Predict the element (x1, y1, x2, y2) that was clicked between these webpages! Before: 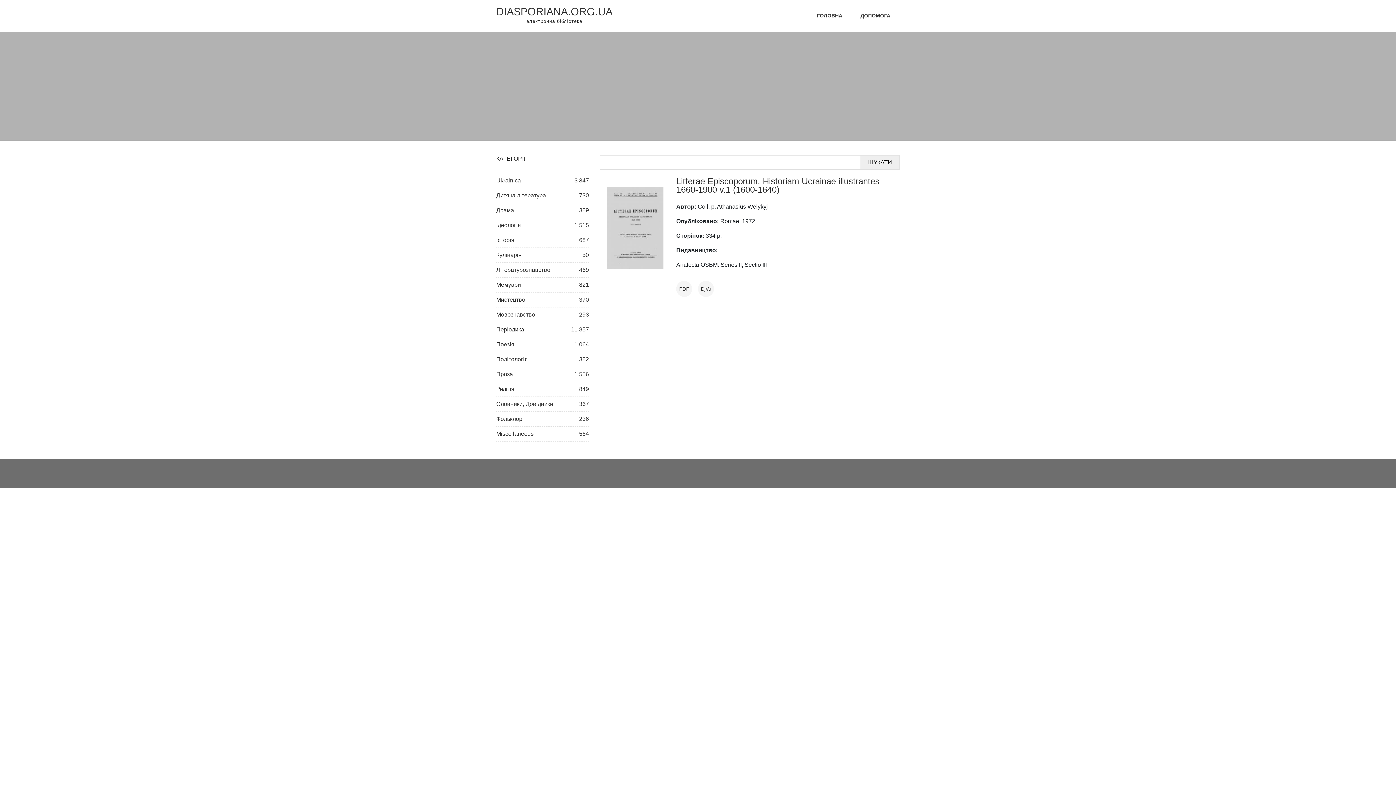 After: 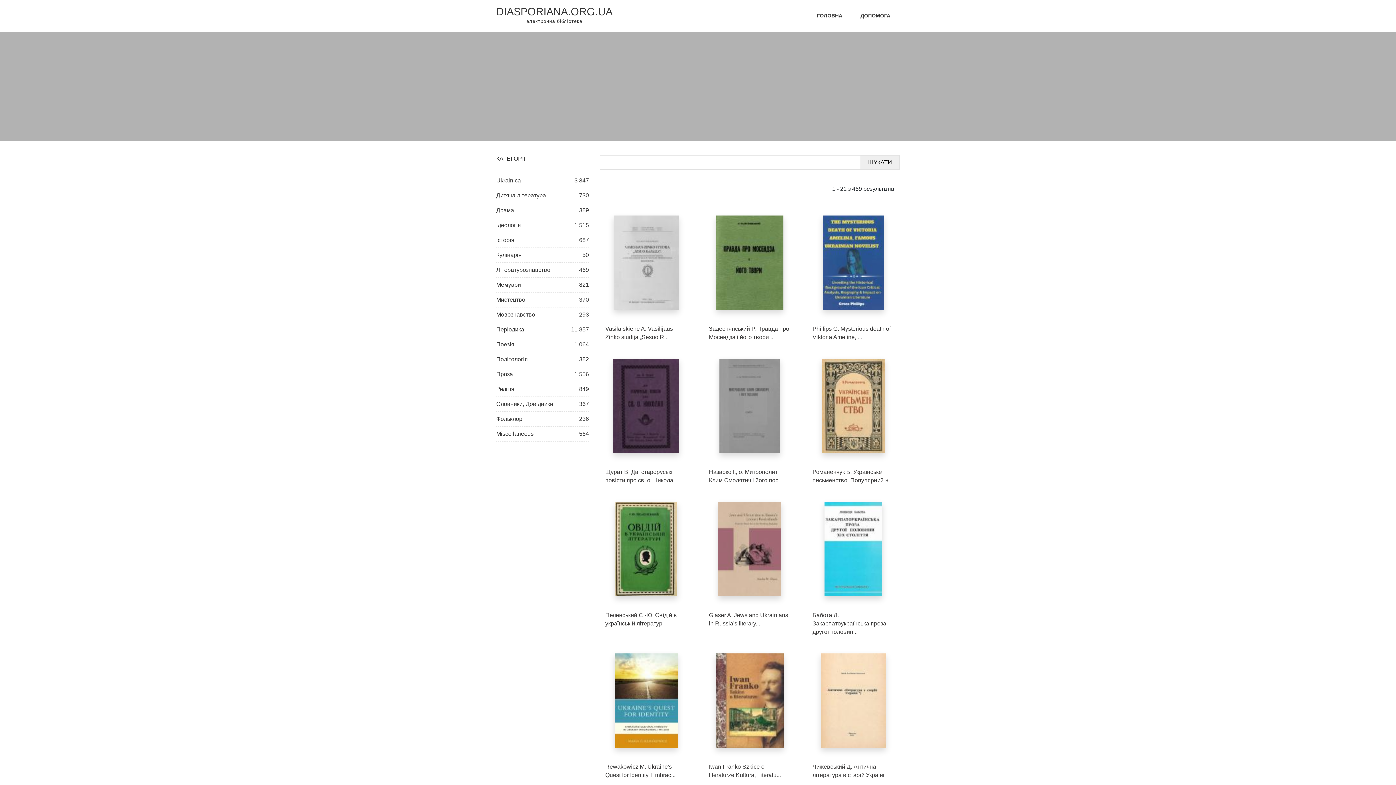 Action: bbox: (496, 262, 589, 277) label: Літературознавство
469